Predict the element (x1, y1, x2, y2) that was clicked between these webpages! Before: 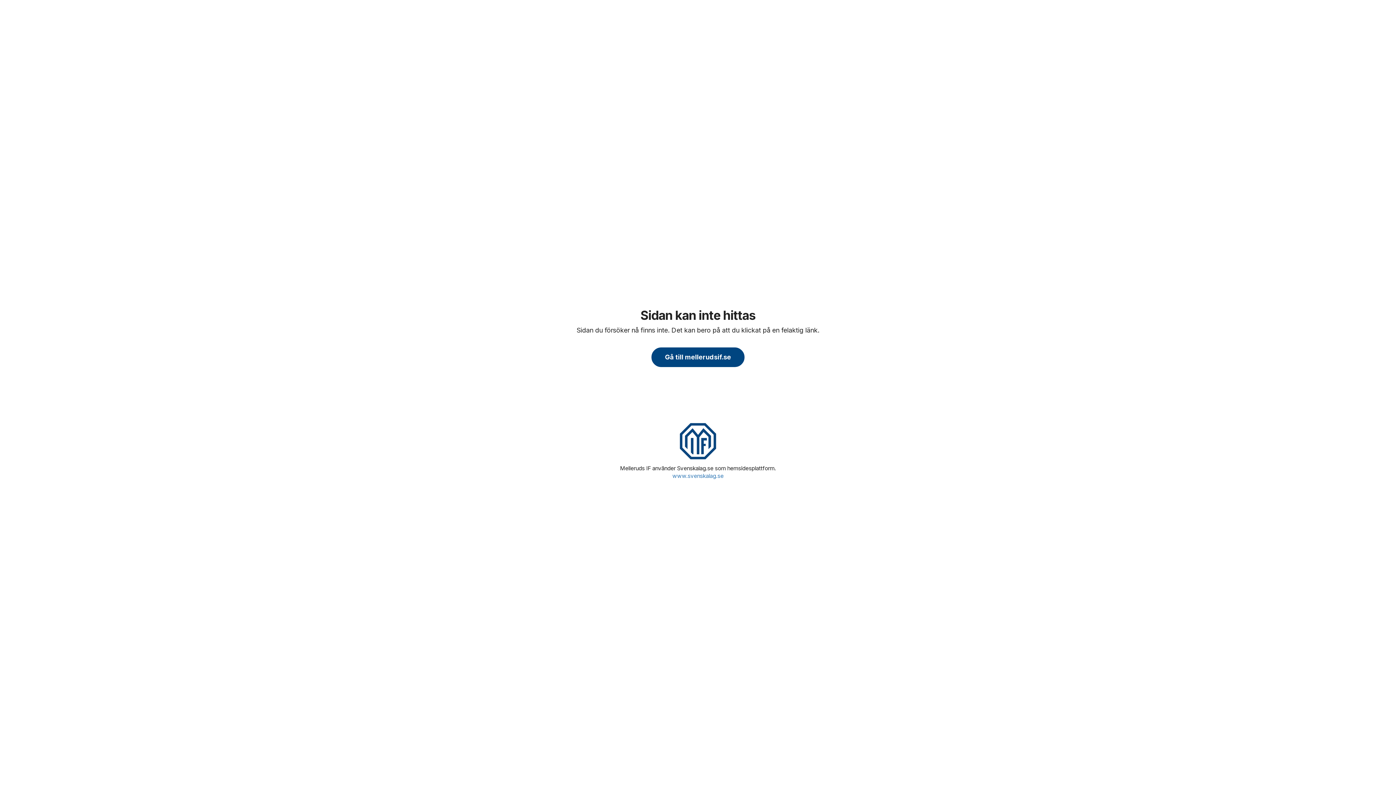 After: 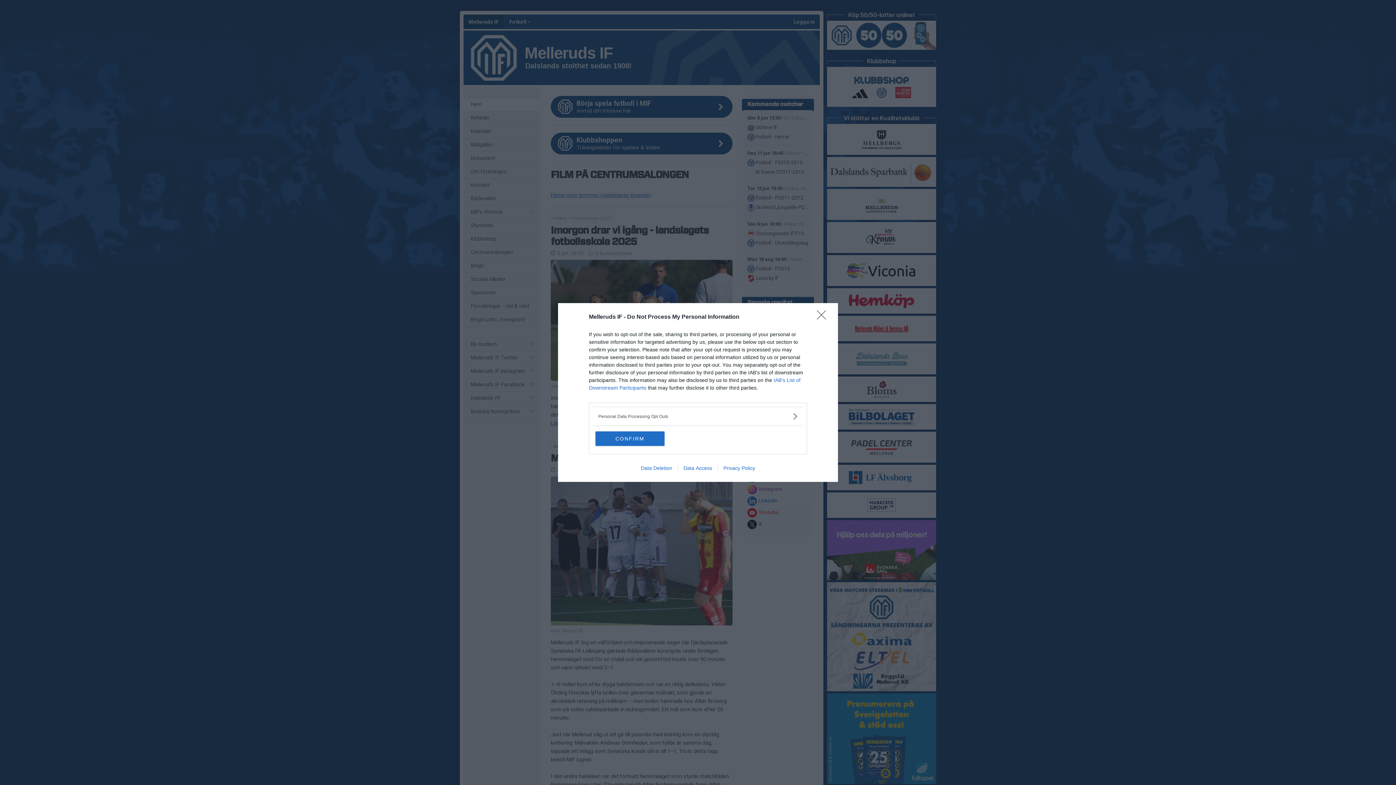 Action: bbox: (651, 347, 744, 367) label: Gå till mellerudsif.se